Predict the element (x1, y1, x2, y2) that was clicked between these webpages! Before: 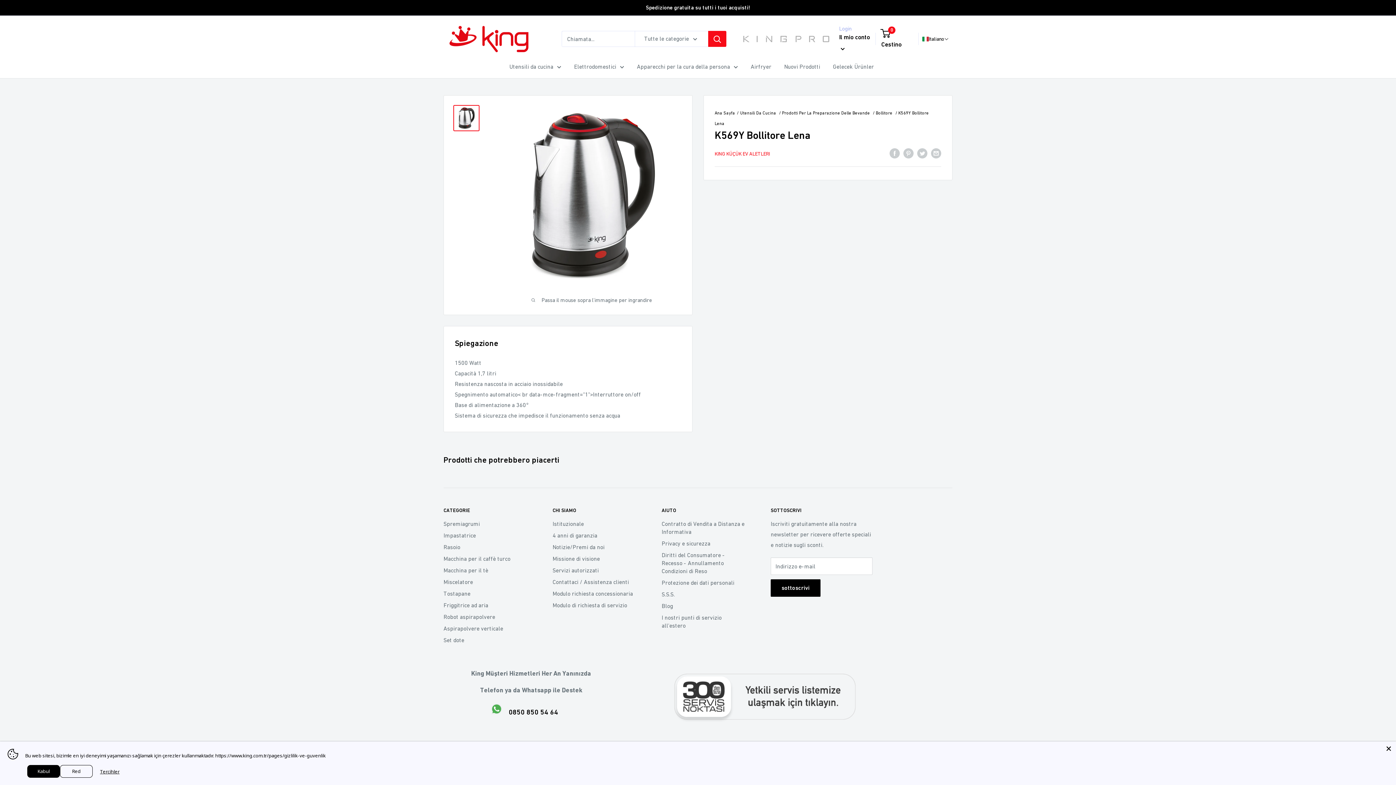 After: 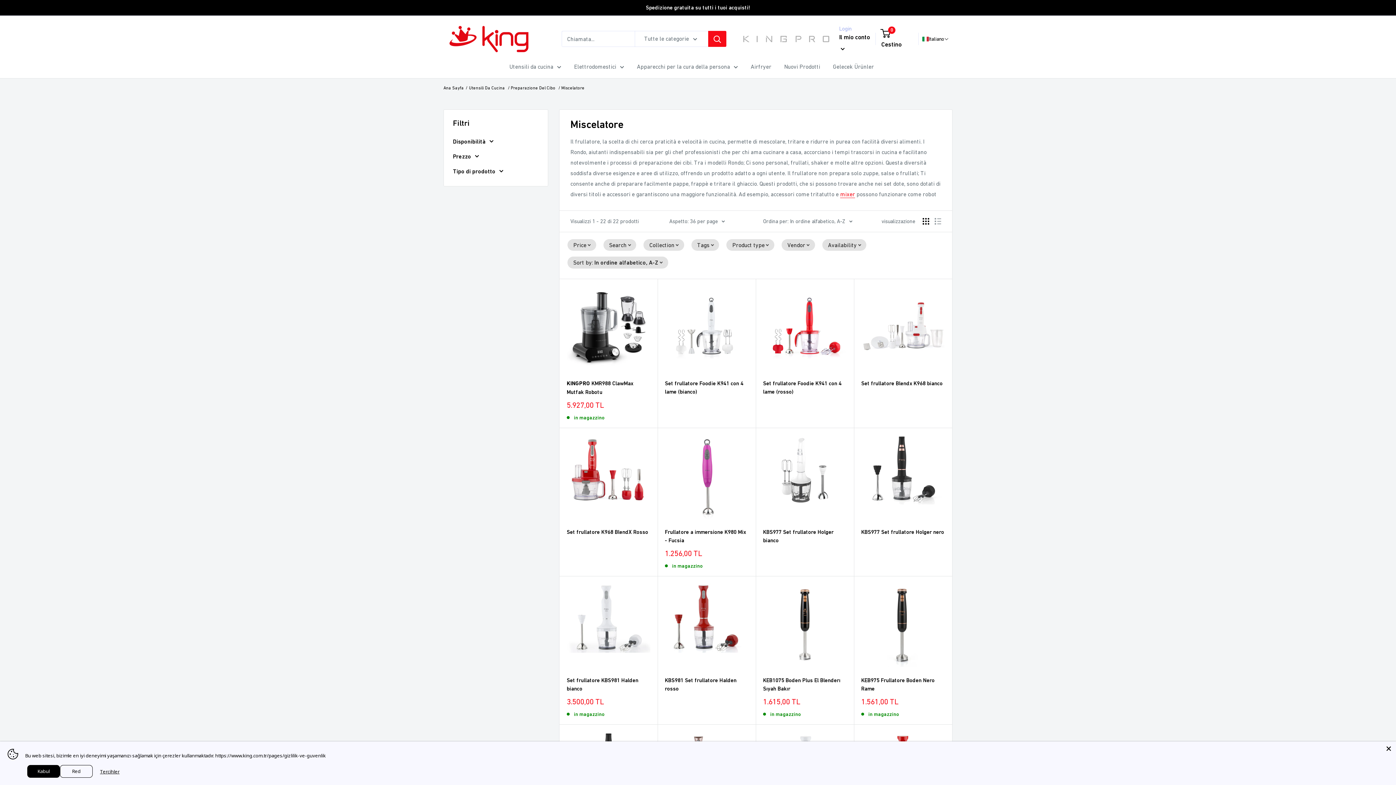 Action: label: Miscelatore bbox: (443, 576, 527, 588)